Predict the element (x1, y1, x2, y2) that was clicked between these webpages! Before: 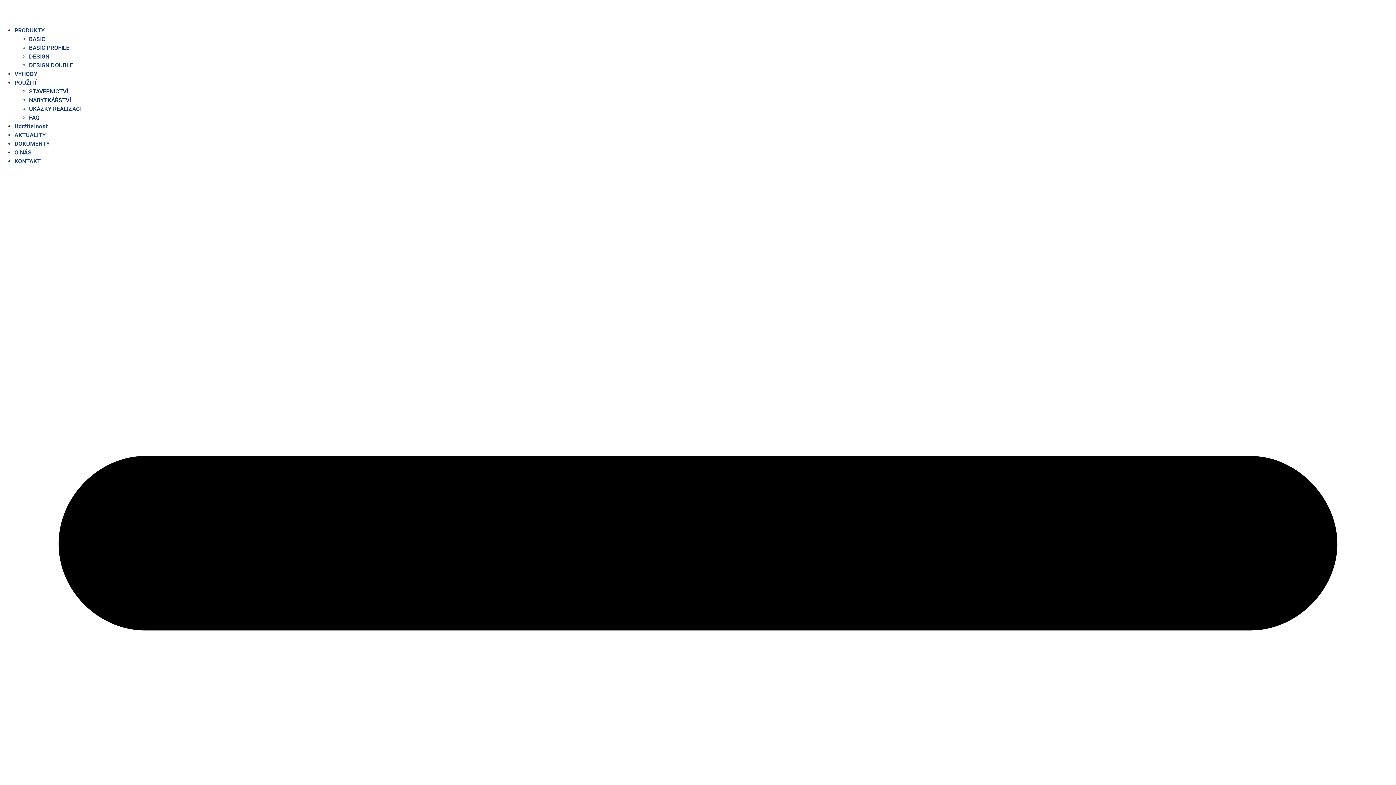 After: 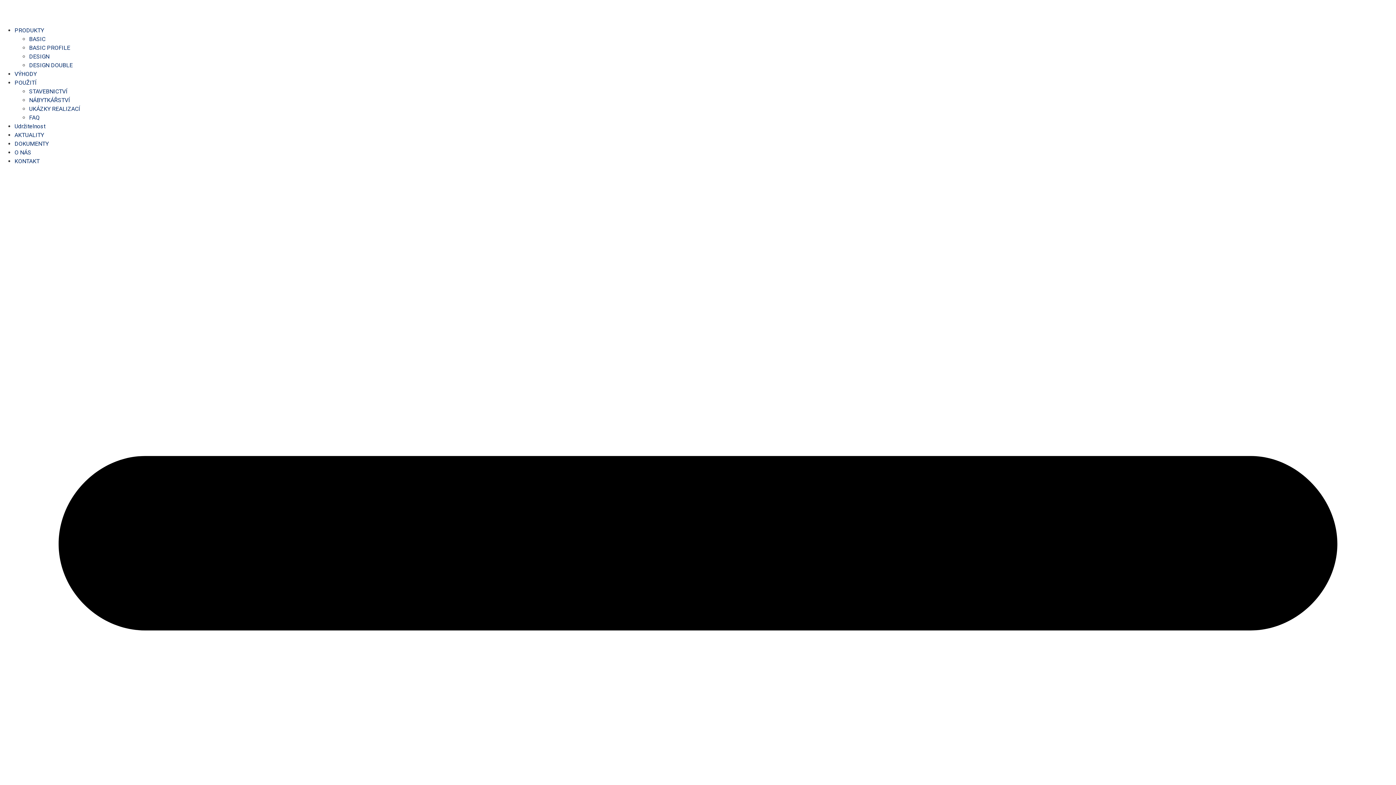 Action: bbox: (14, 26, 44, 33) label: PRODUKTY